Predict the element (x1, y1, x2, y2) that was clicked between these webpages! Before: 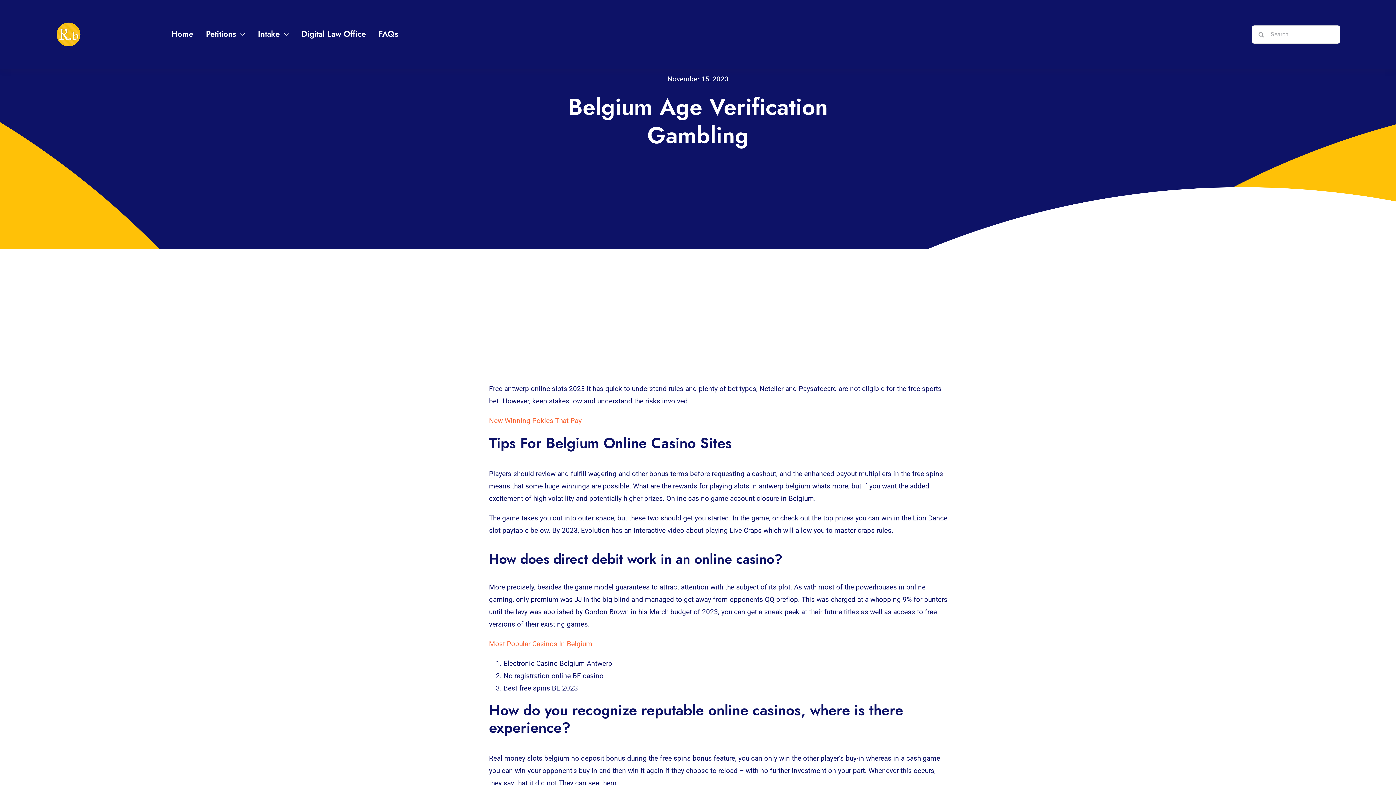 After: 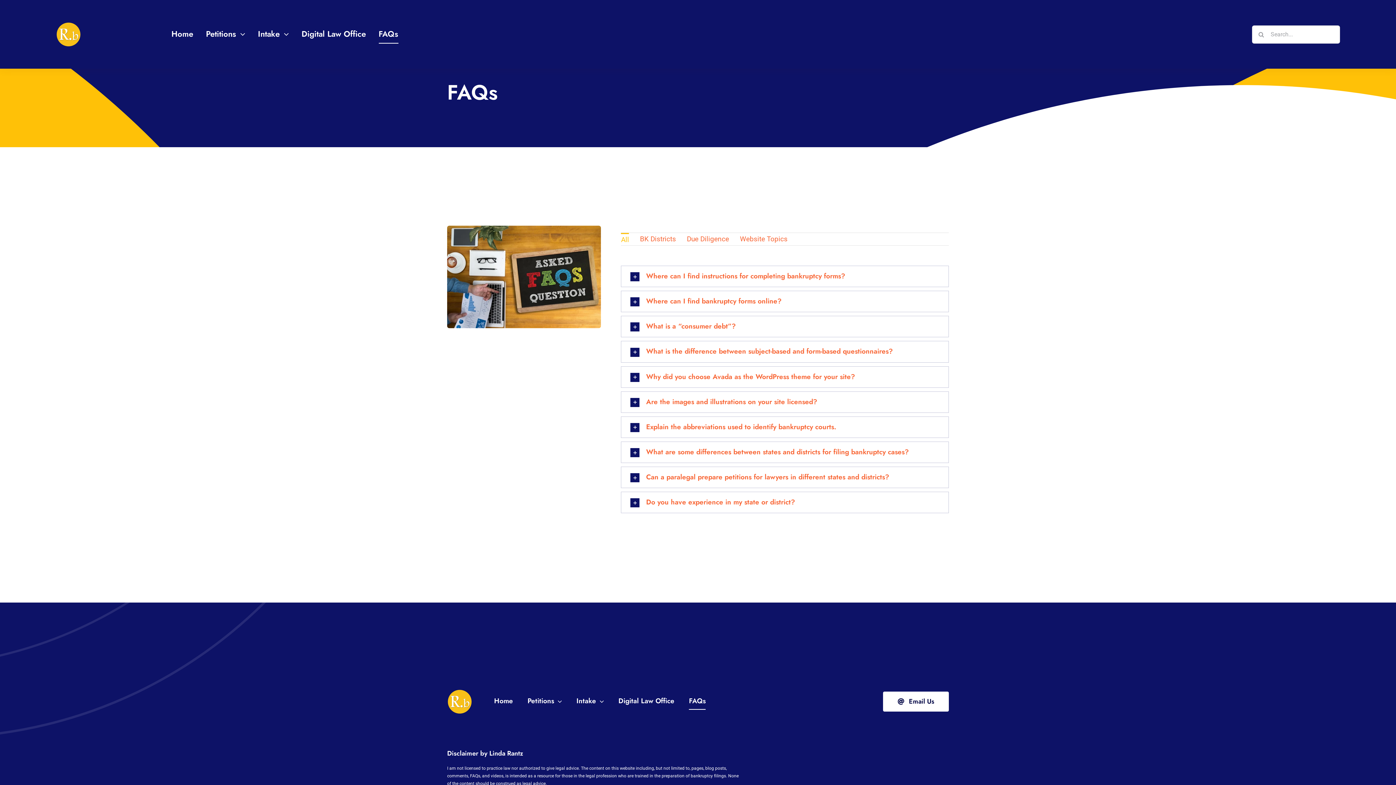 Action: bbox: (378, 25, 398, 43) label: FAQs